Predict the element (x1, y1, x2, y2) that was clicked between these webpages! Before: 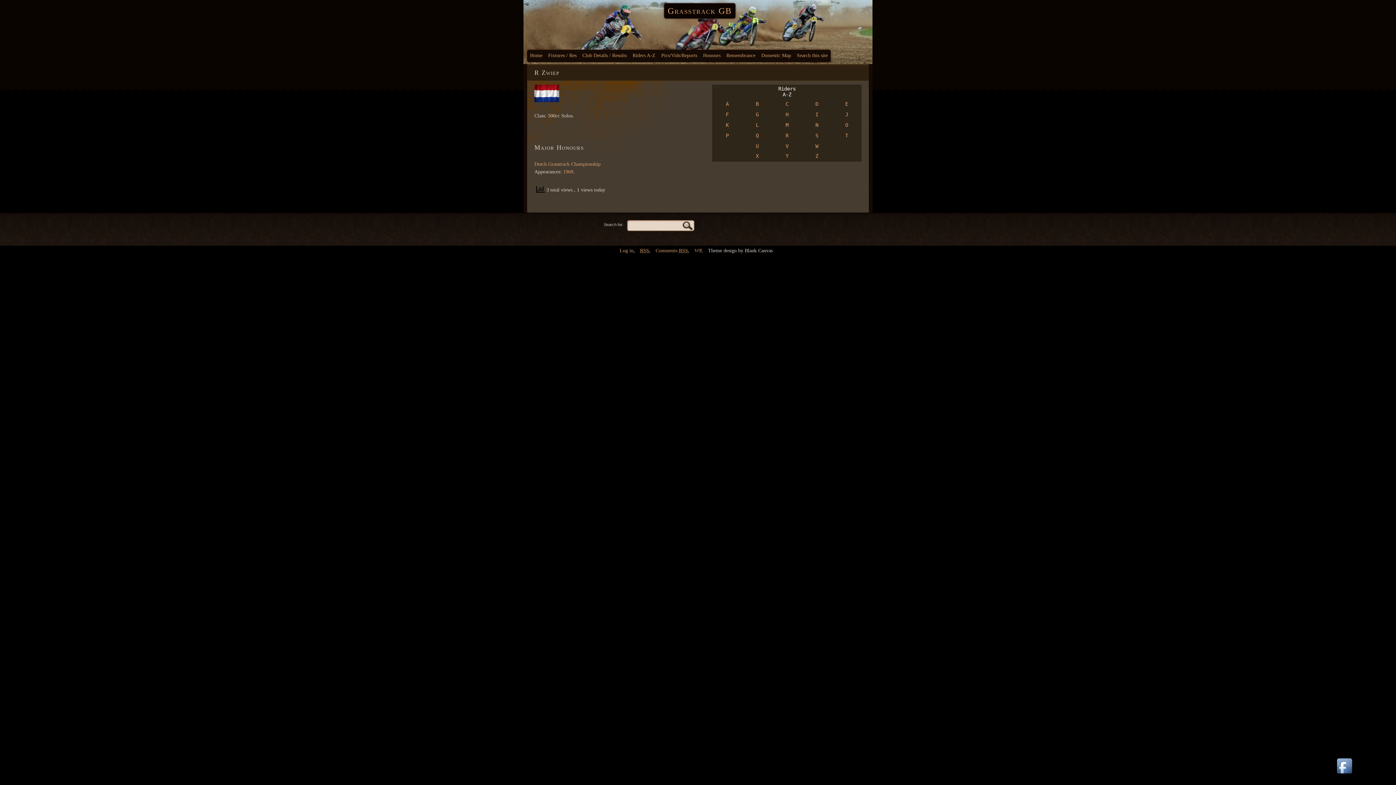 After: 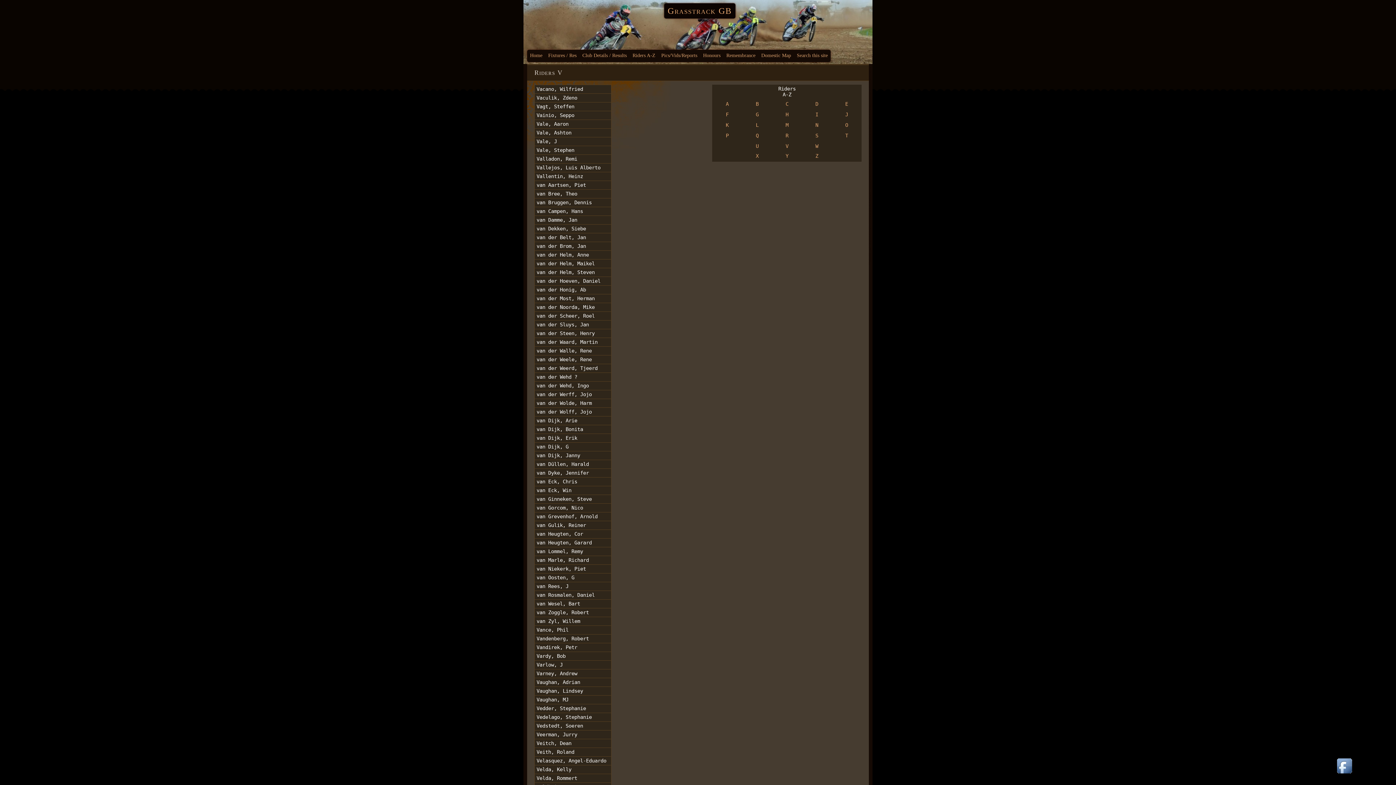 Action: label: V bbox: (785, 143, 788, 149)